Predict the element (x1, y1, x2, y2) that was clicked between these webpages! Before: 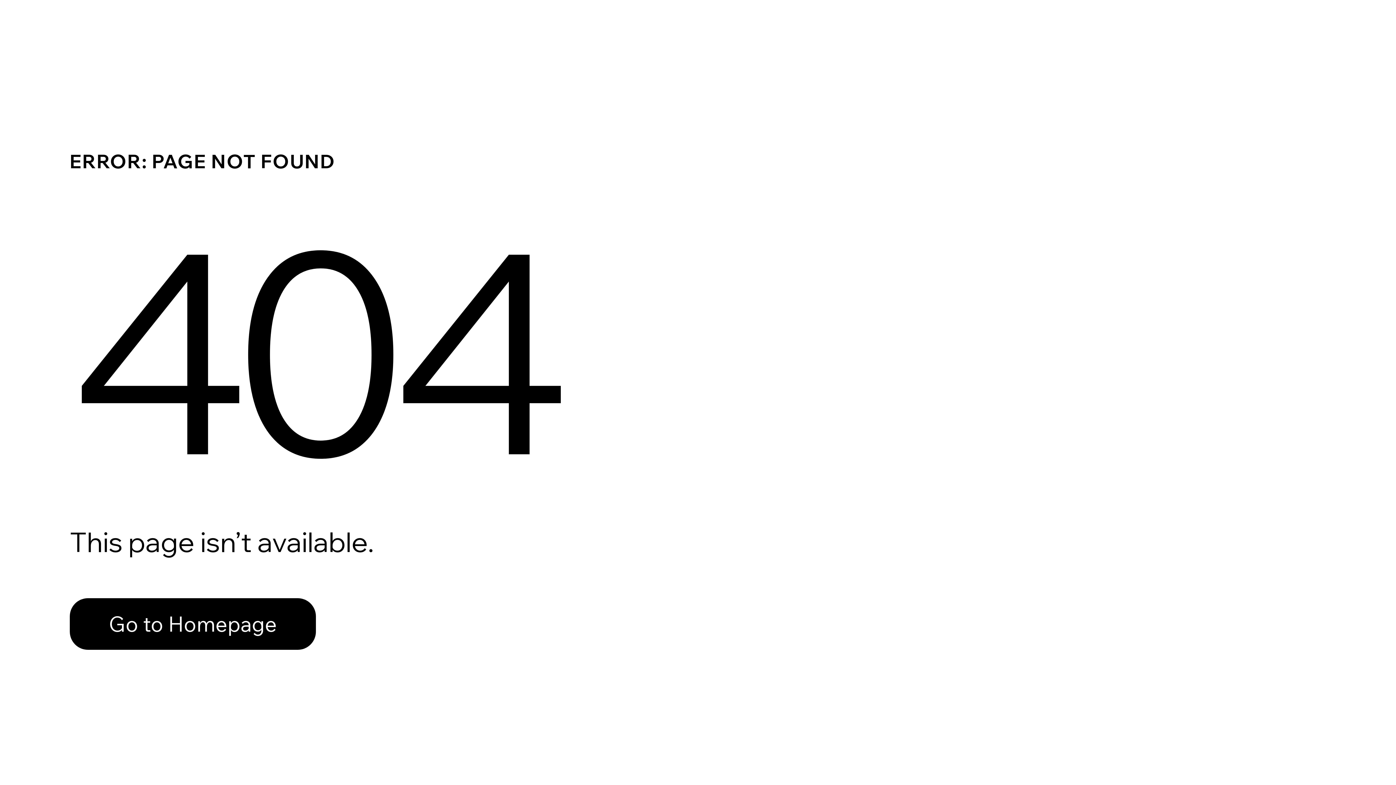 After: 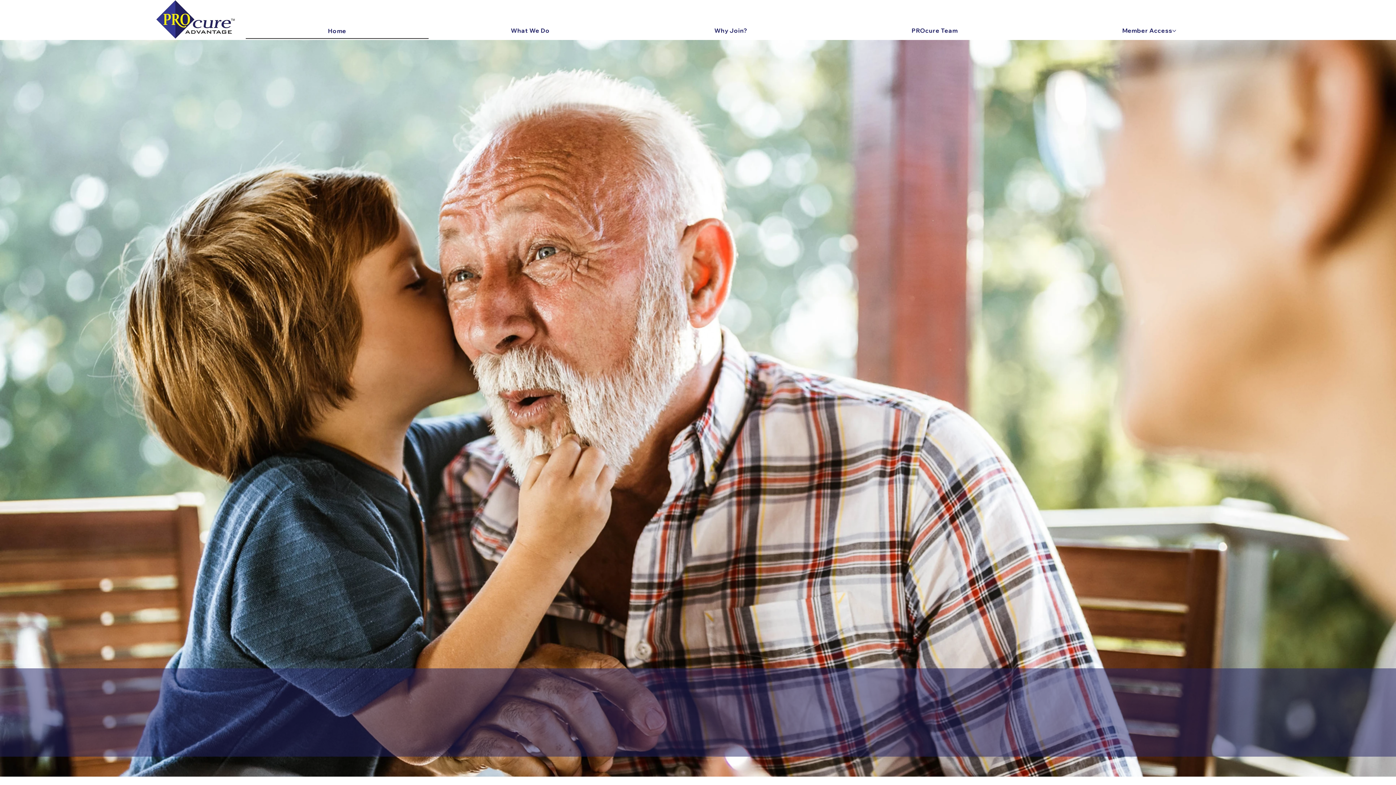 Action: label: Go to Homepage bbox: (69, 598, 316, 650)